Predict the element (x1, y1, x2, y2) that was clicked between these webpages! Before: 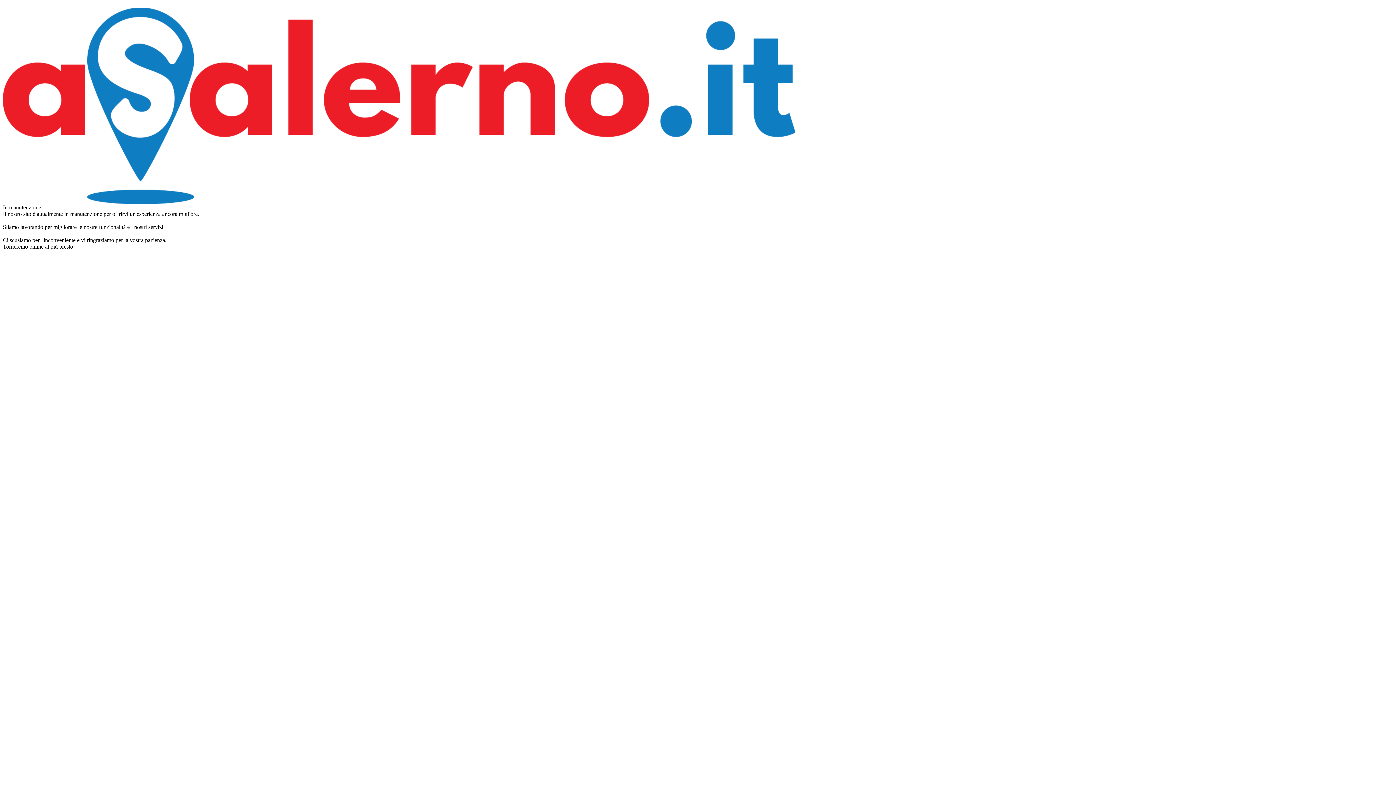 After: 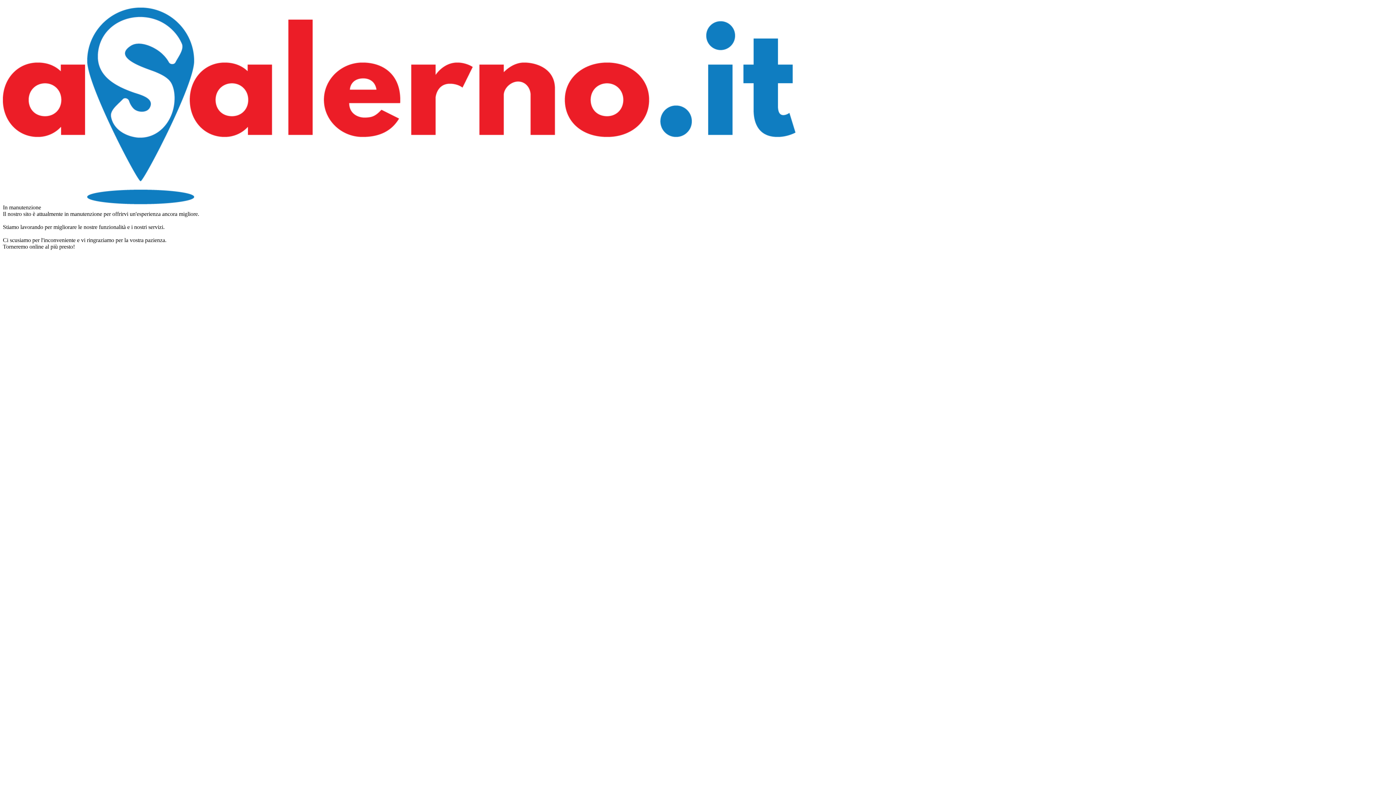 Action: bbox: (2, 199, 795, 205)